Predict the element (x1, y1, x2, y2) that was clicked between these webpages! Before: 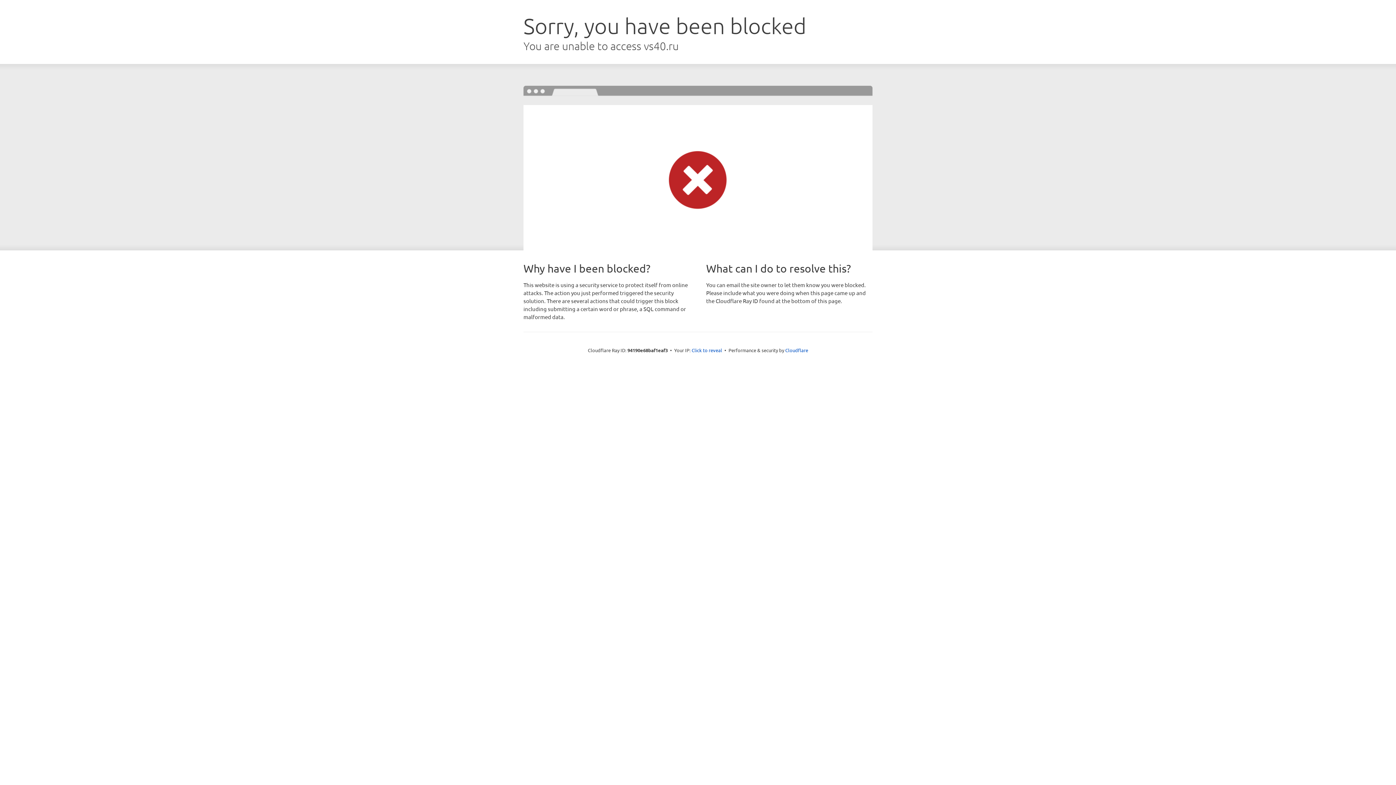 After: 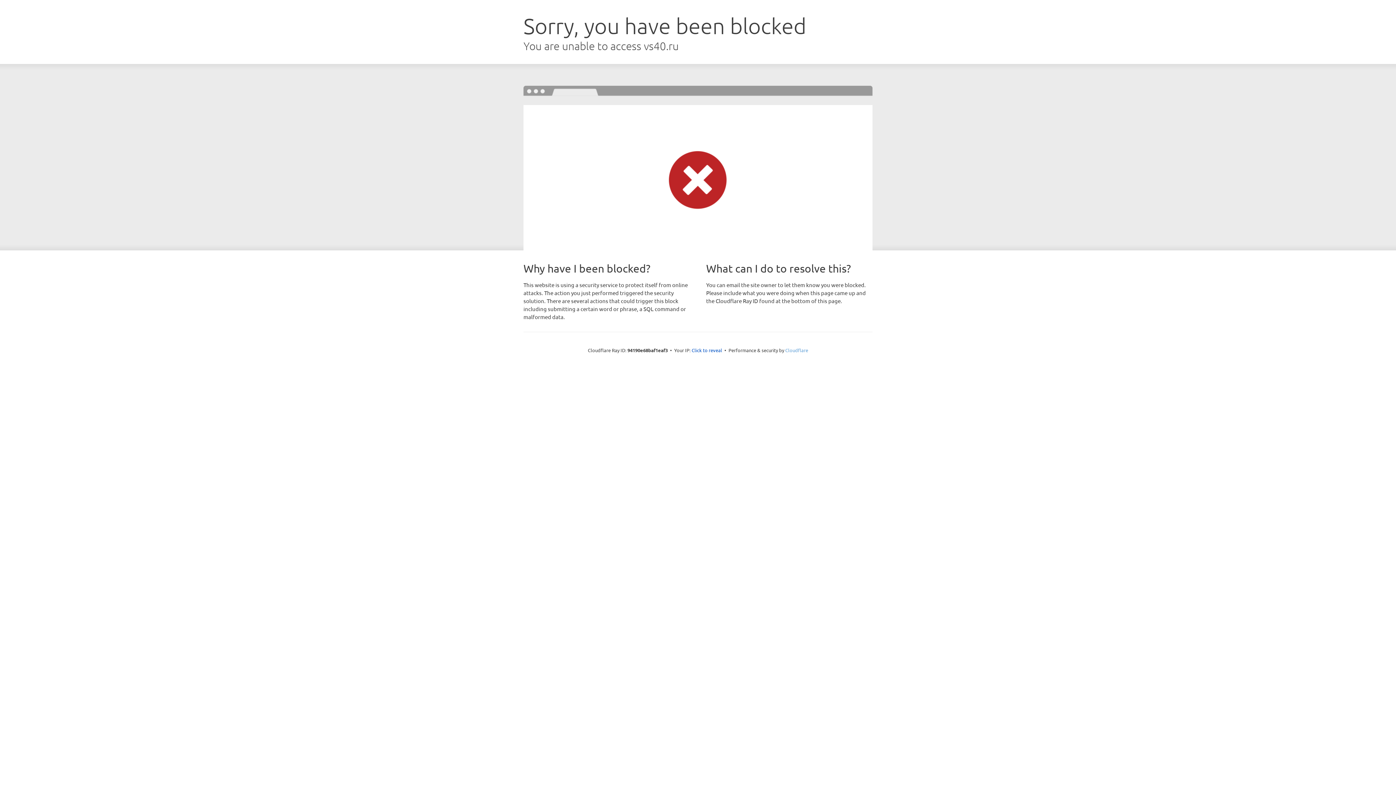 Action: bbox: (785, 347, 808, 353) label: Cloudflare